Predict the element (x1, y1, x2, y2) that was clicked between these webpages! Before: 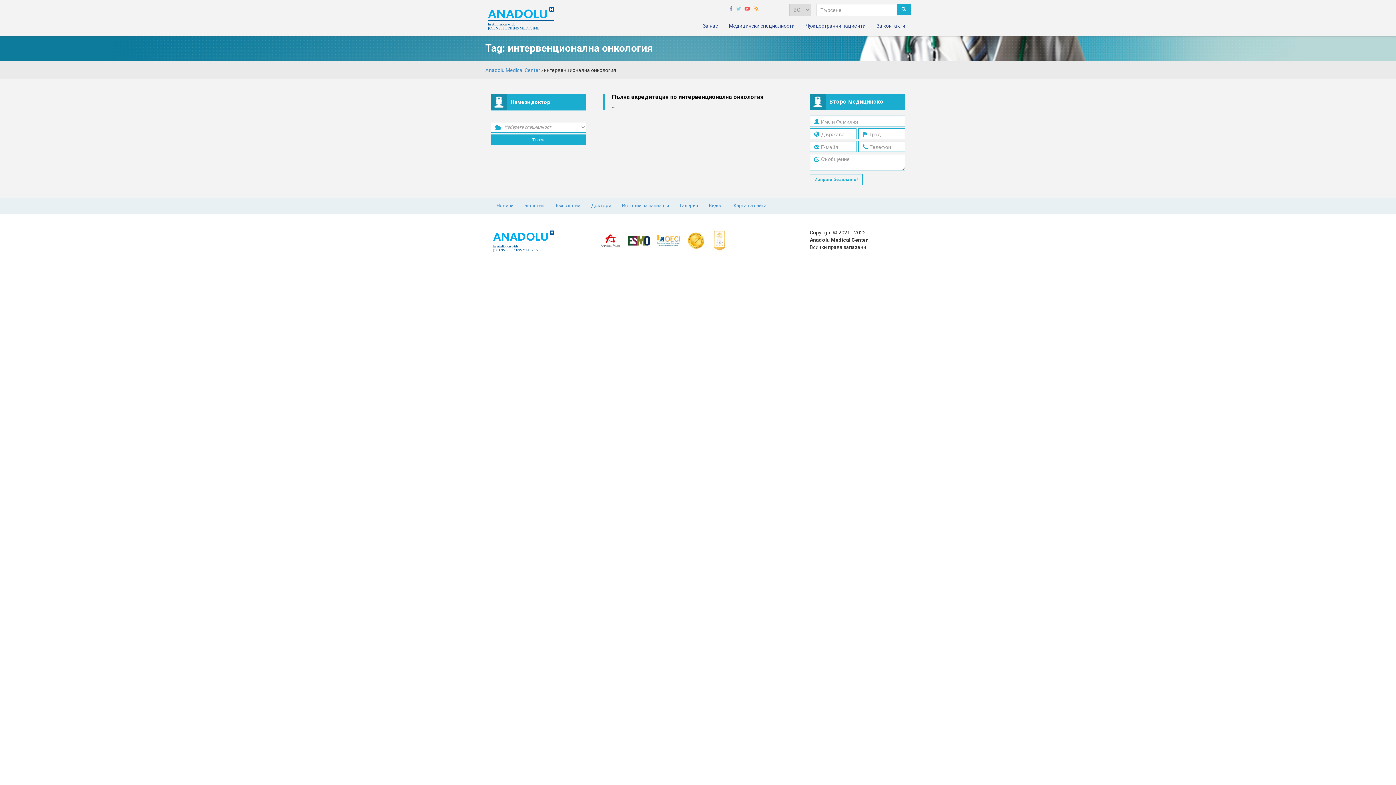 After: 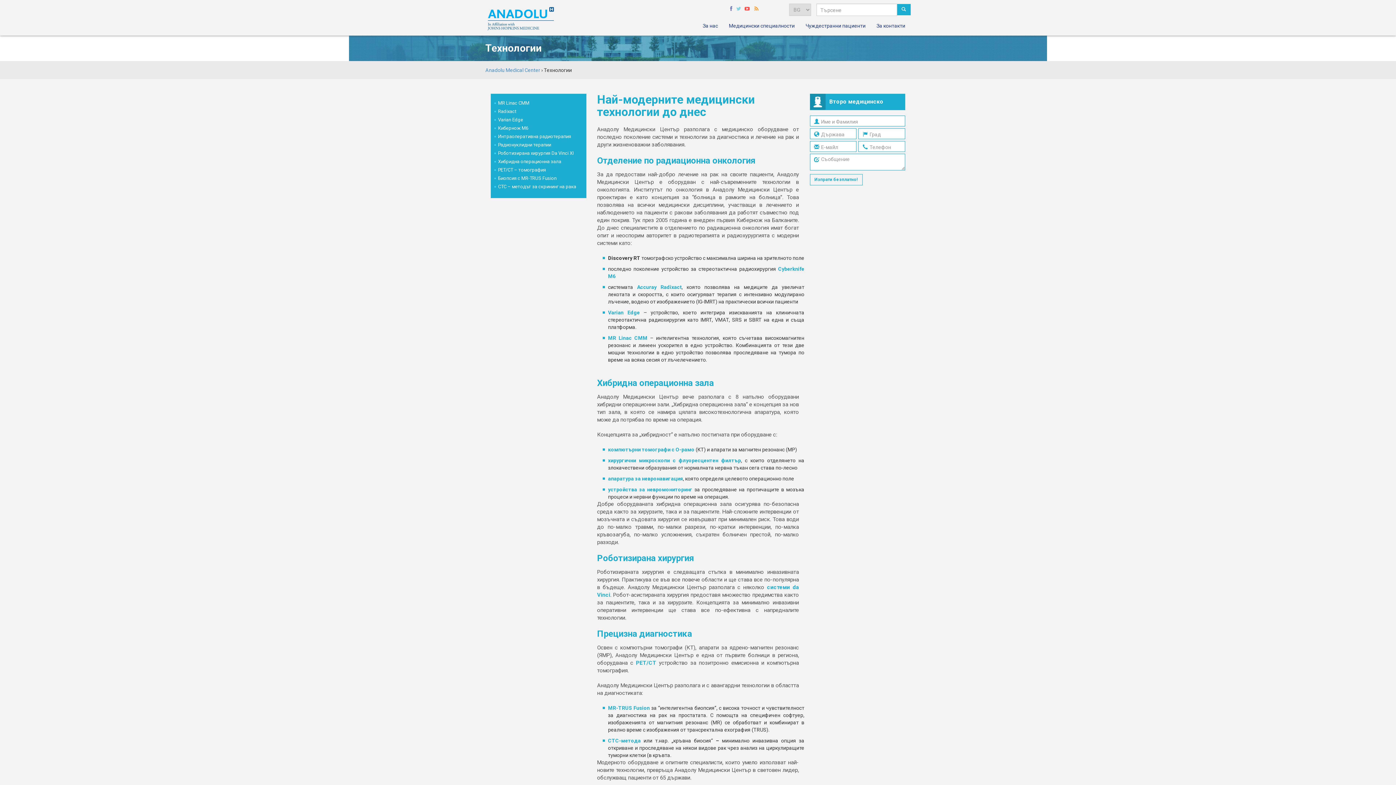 Action: label: Технологии bbox: (549, 200, 585, 210)